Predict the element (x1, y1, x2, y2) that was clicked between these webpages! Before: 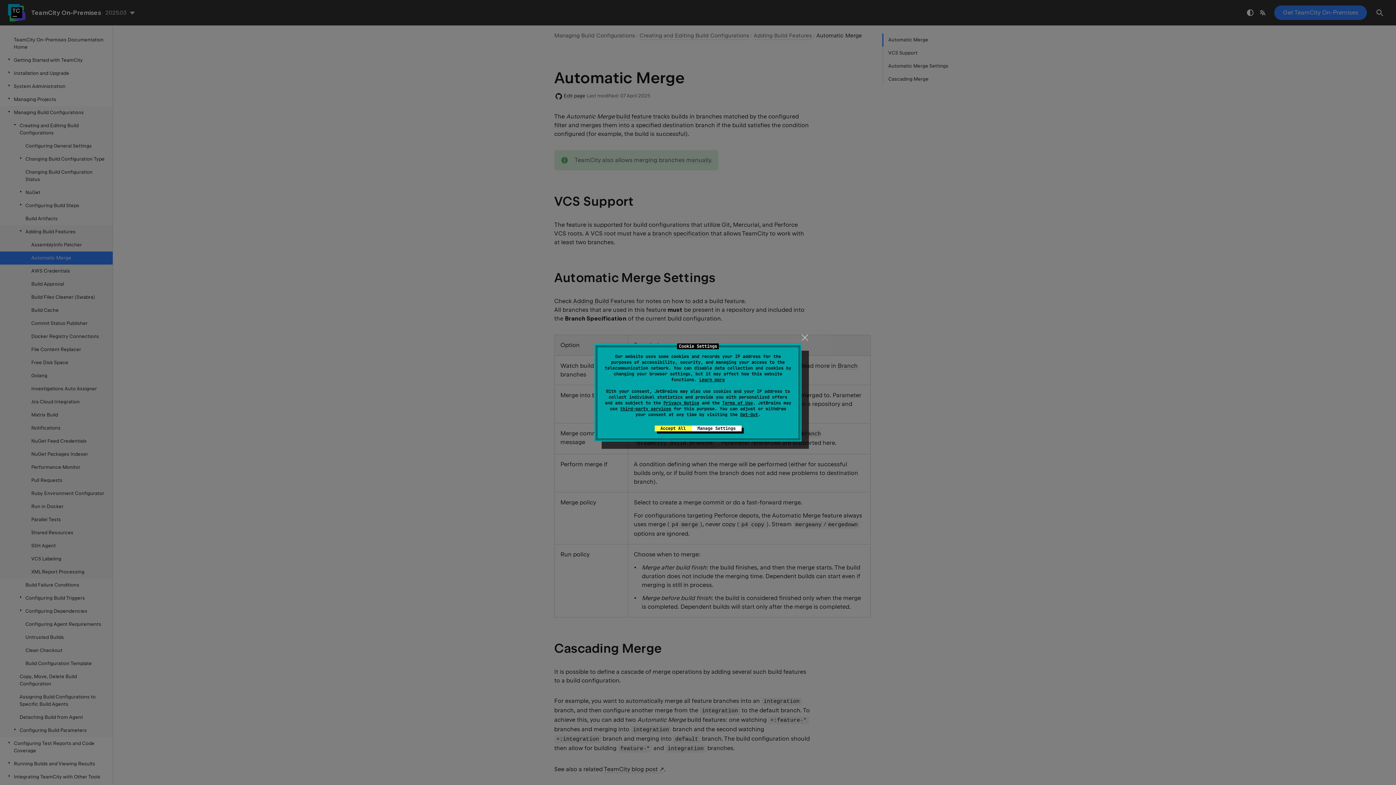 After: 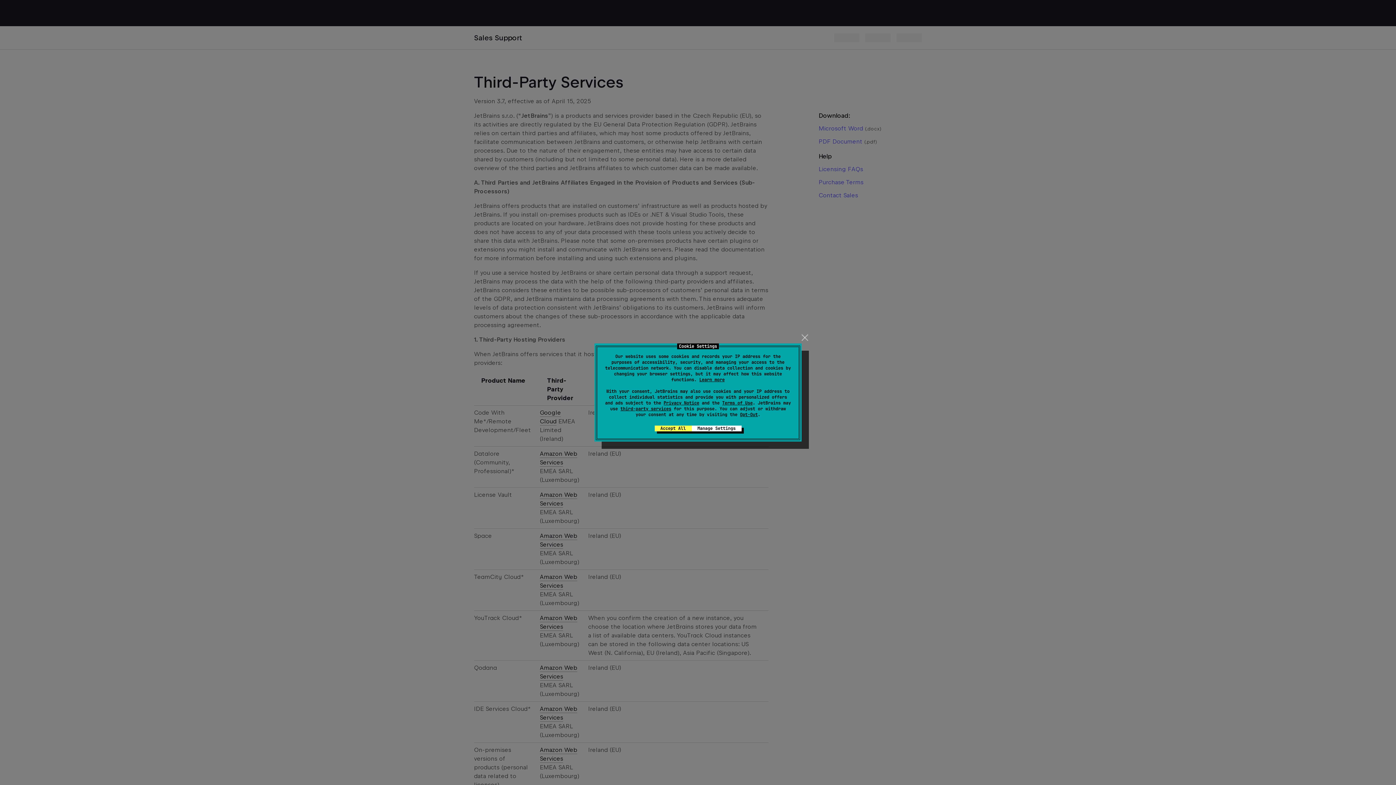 Action: bbox: (620, 406, 671, 412) label: third-party services